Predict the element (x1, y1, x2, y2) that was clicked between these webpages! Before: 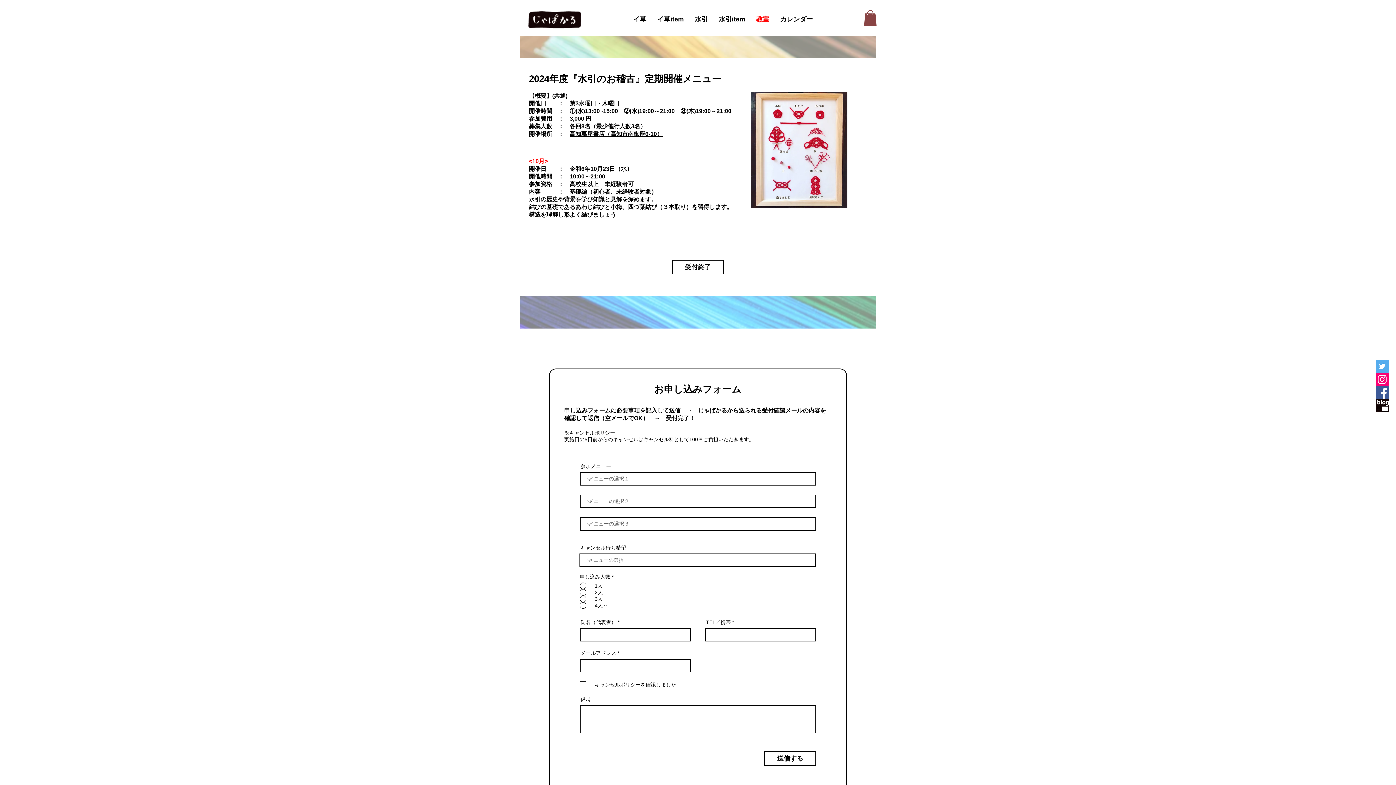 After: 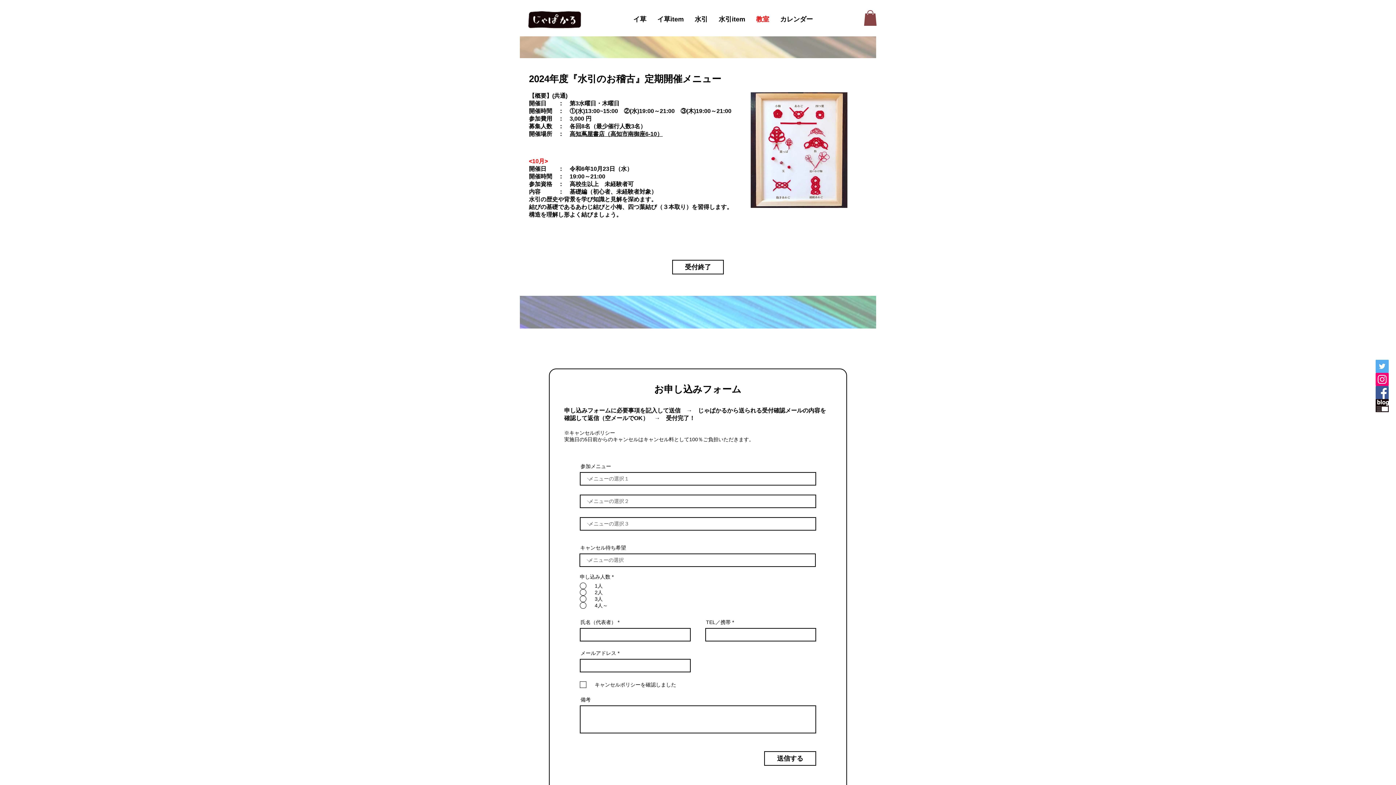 Action: bbox: (1376, 373, 1389, 386) label: じゃぱかるInstagram